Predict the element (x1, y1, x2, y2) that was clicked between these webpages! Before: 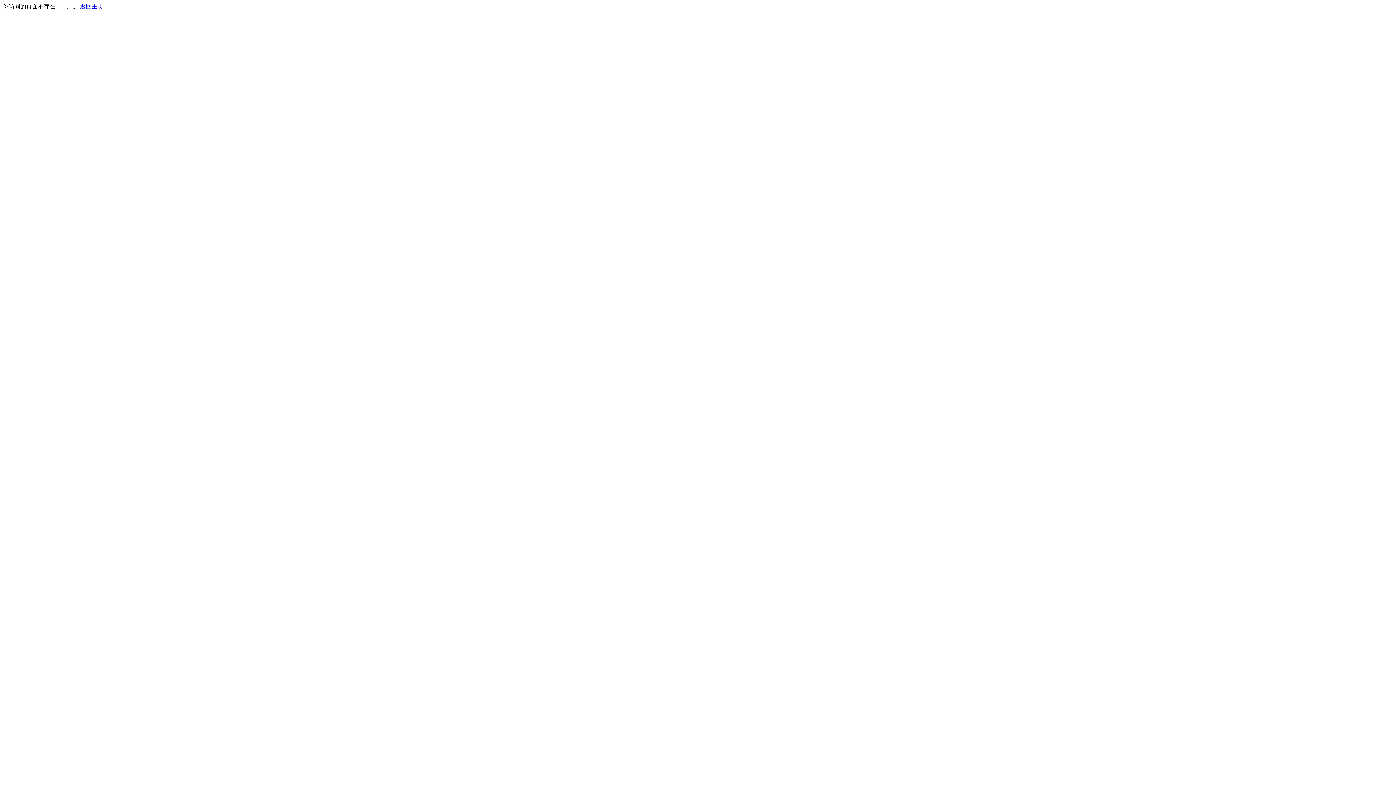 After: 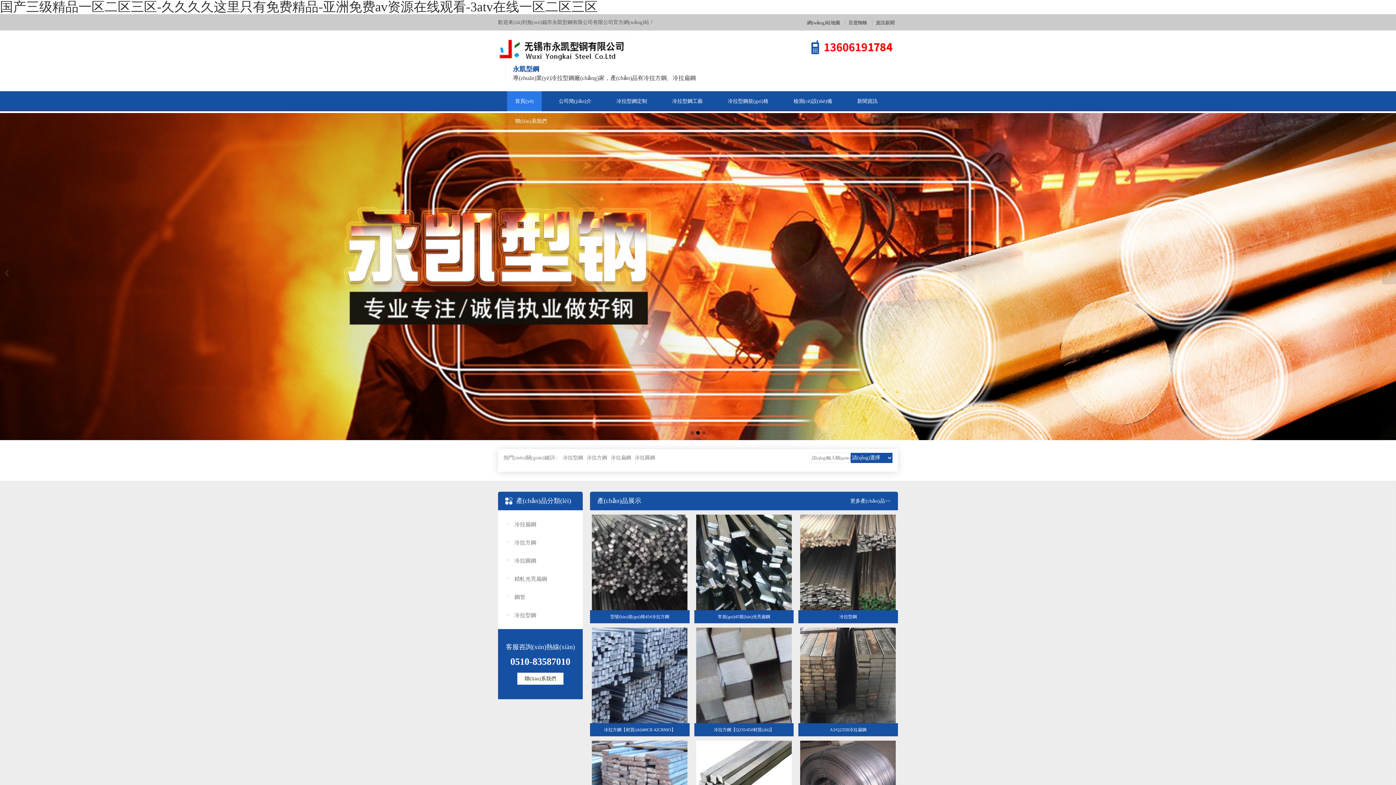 Action: label: 返回主页 bbox: (80, 3, 103, 9)